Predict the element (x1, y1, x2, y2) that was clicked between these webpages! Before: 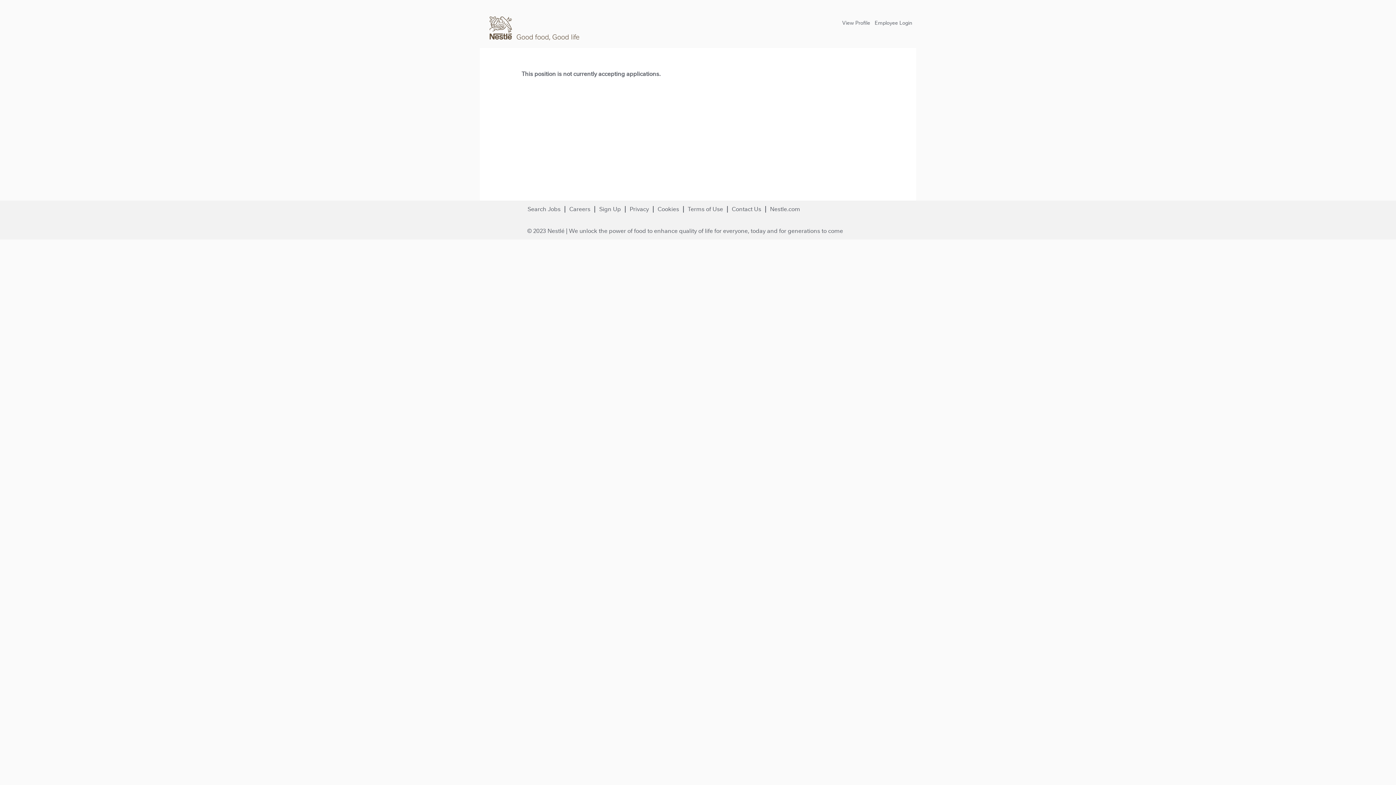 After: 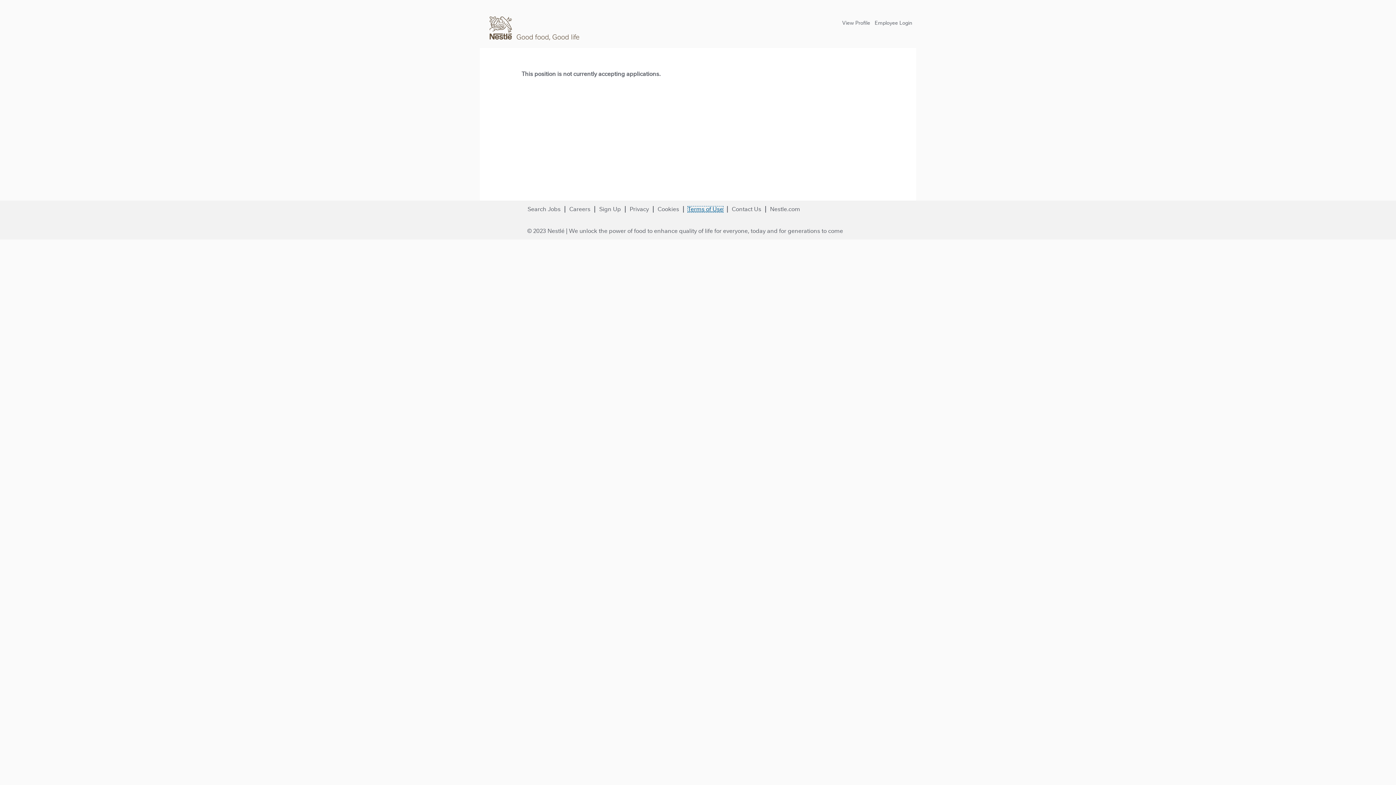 Action: label: Terms of Use bbox: (687, 206, 723, 212)